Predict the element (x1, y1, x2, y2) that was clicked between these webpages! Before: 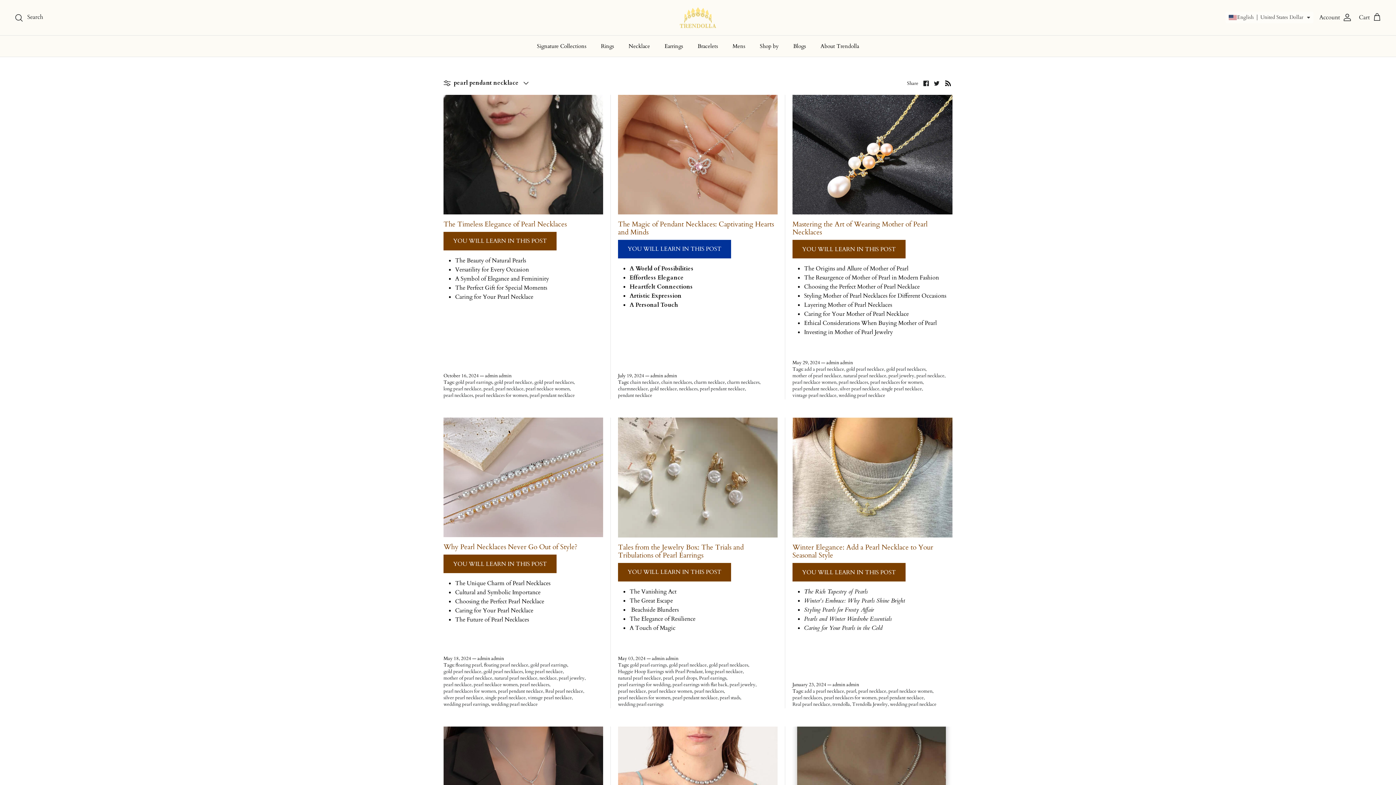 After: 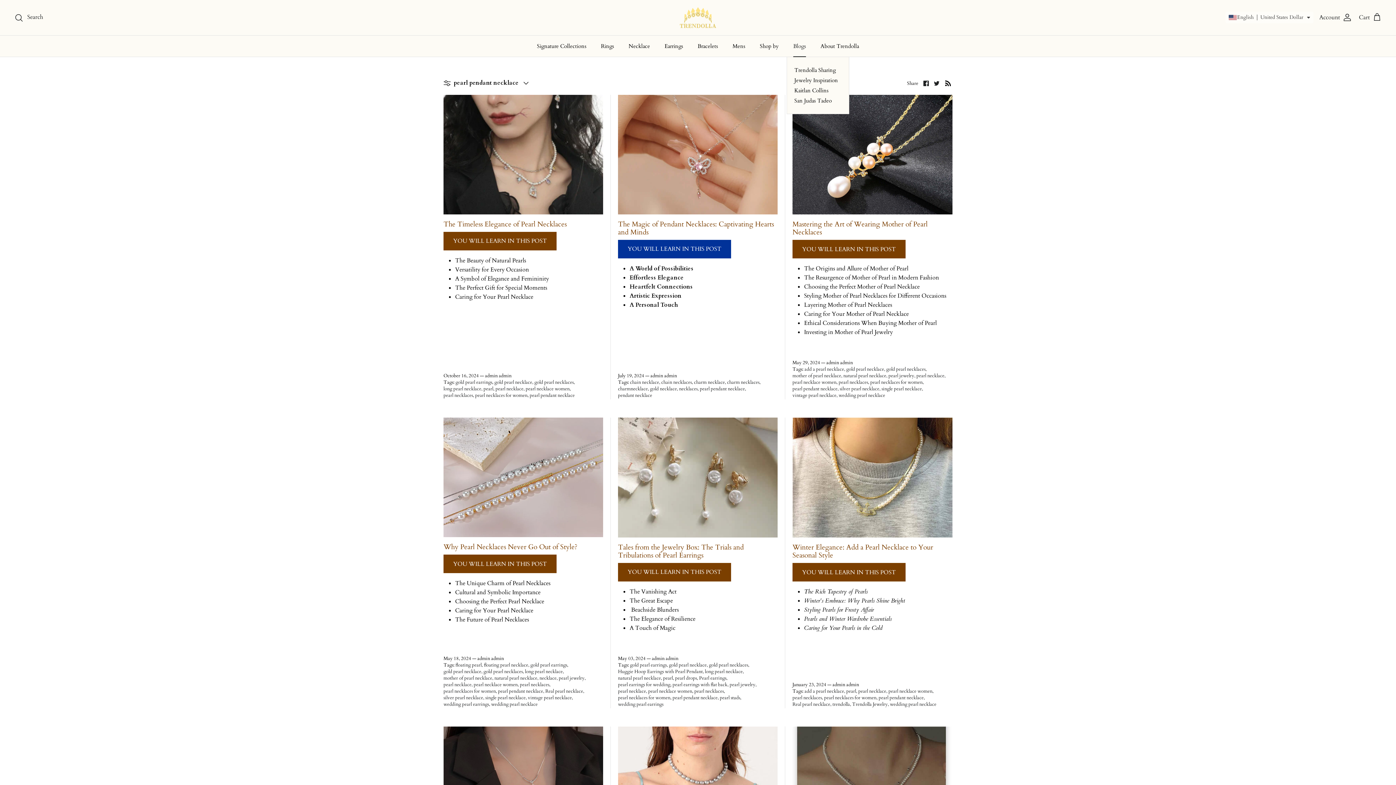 Action: label: Blogs bbox: (786, 35, 812, 56)